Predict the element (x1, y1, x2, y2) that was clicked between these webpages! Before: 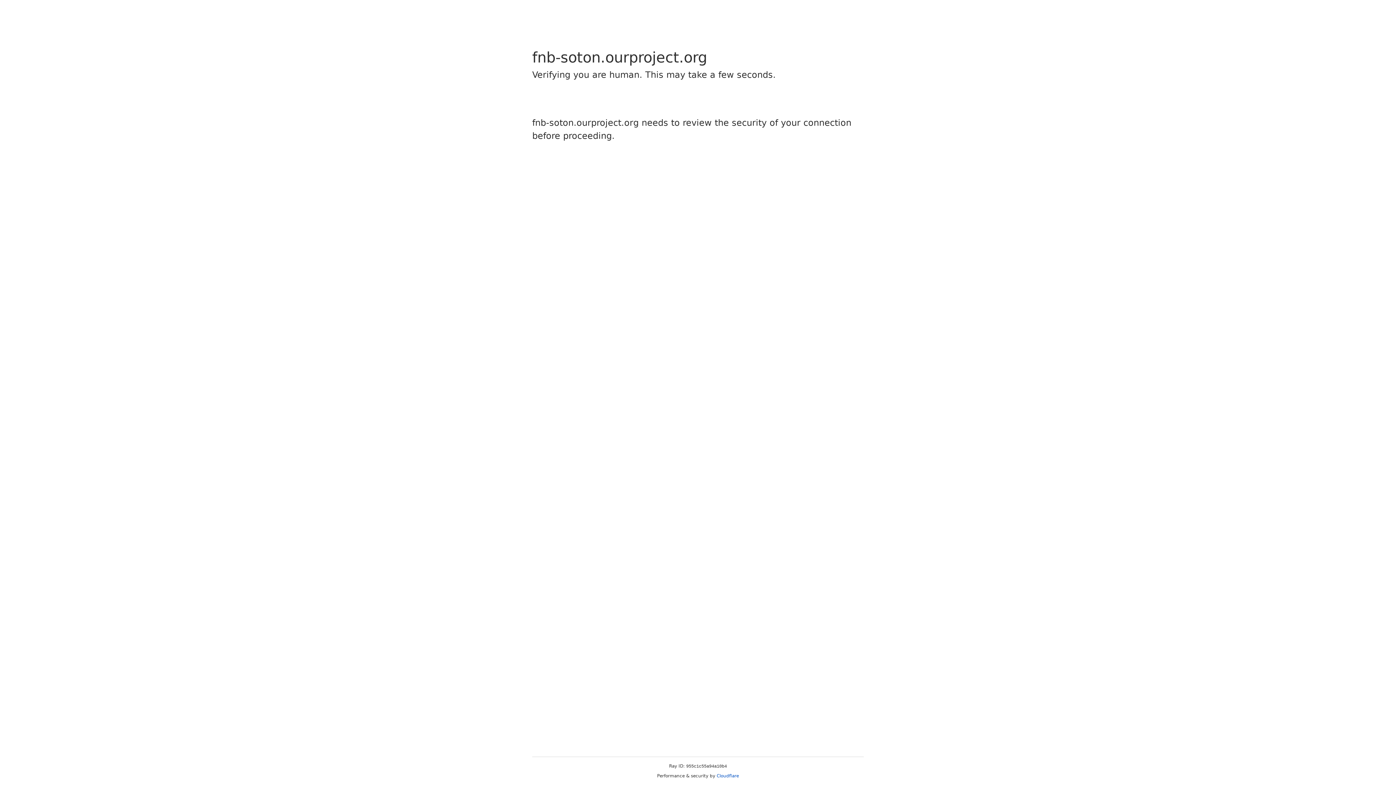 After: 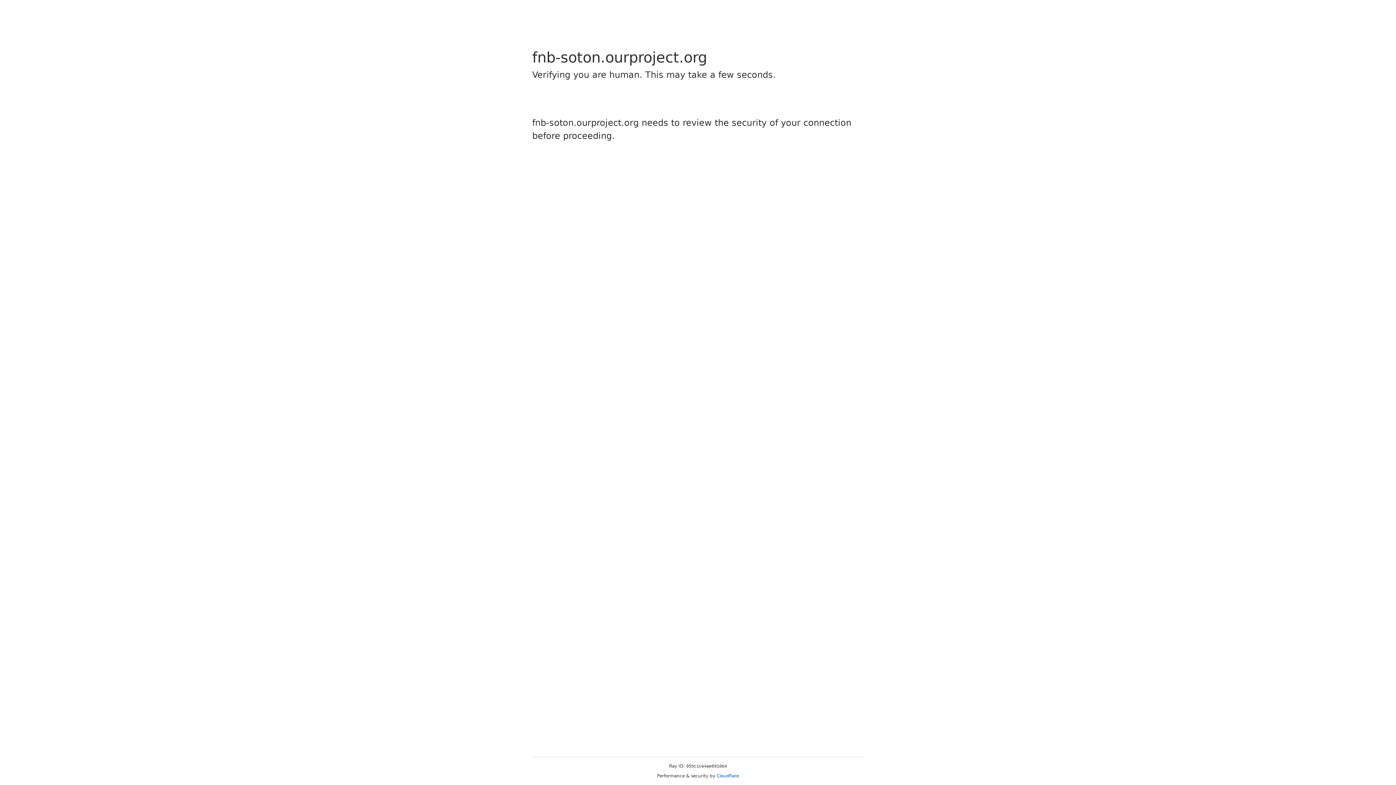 Action: bbox: (716, 773, 739, 778) label: Cloudflare